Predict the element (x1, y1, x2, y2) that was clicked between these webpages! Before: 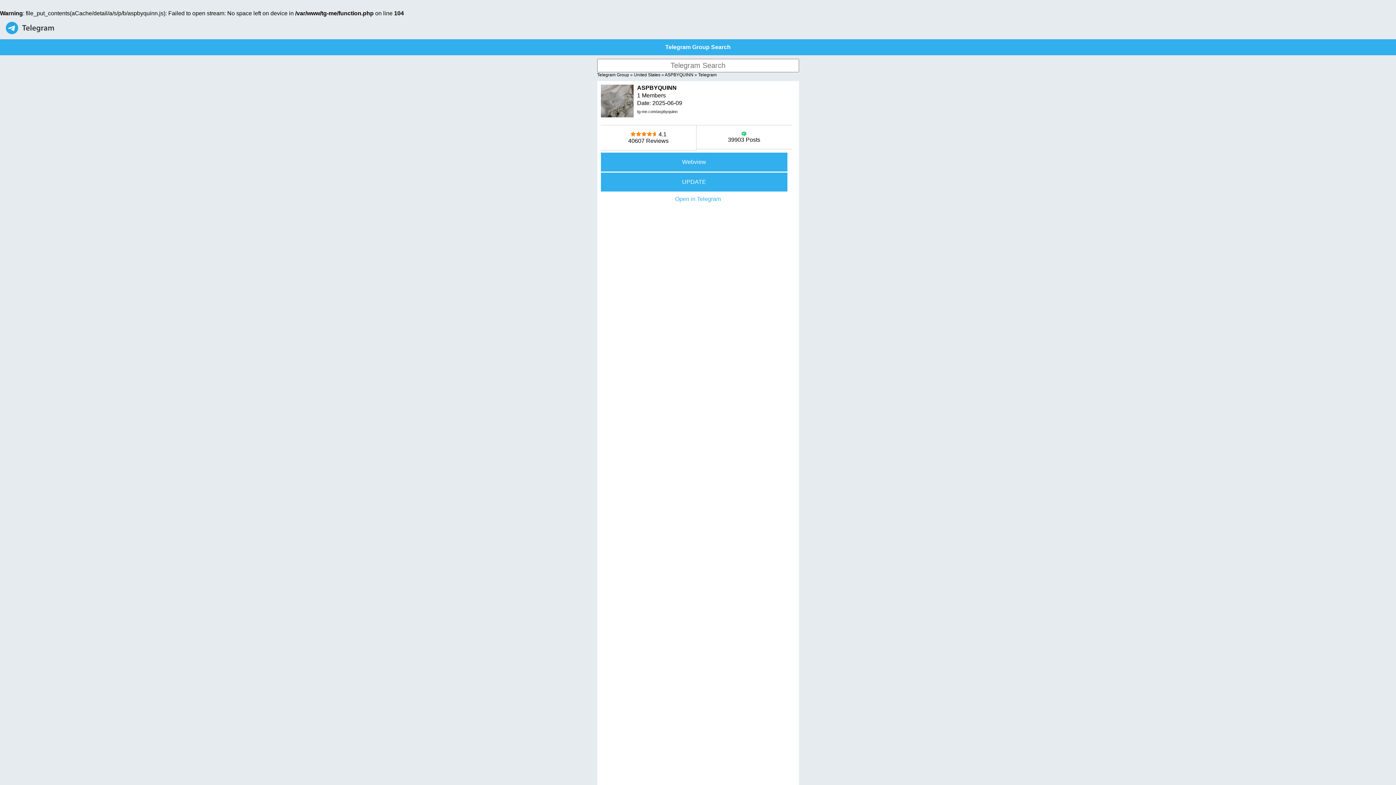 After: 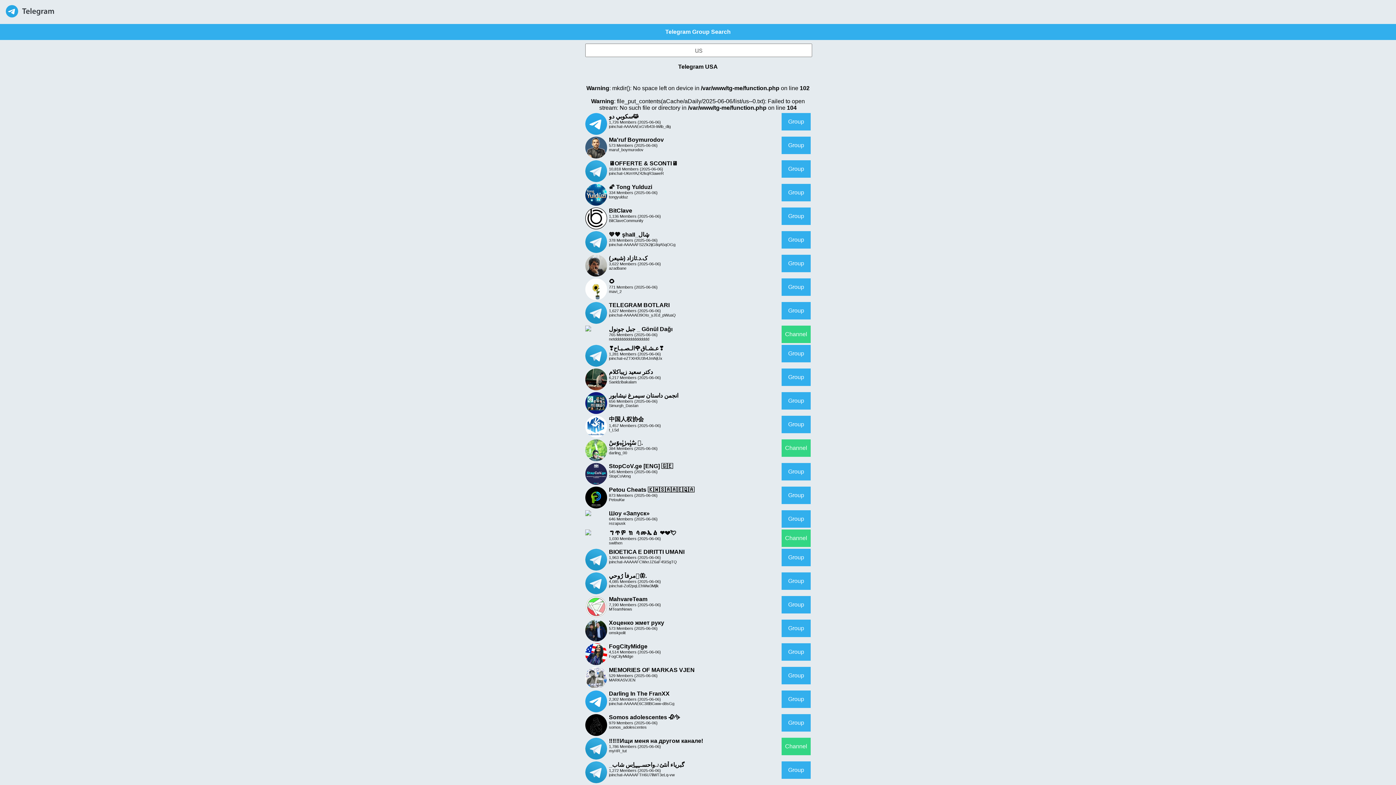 Action: bbox: (634, 72, 660, 77) label: United States